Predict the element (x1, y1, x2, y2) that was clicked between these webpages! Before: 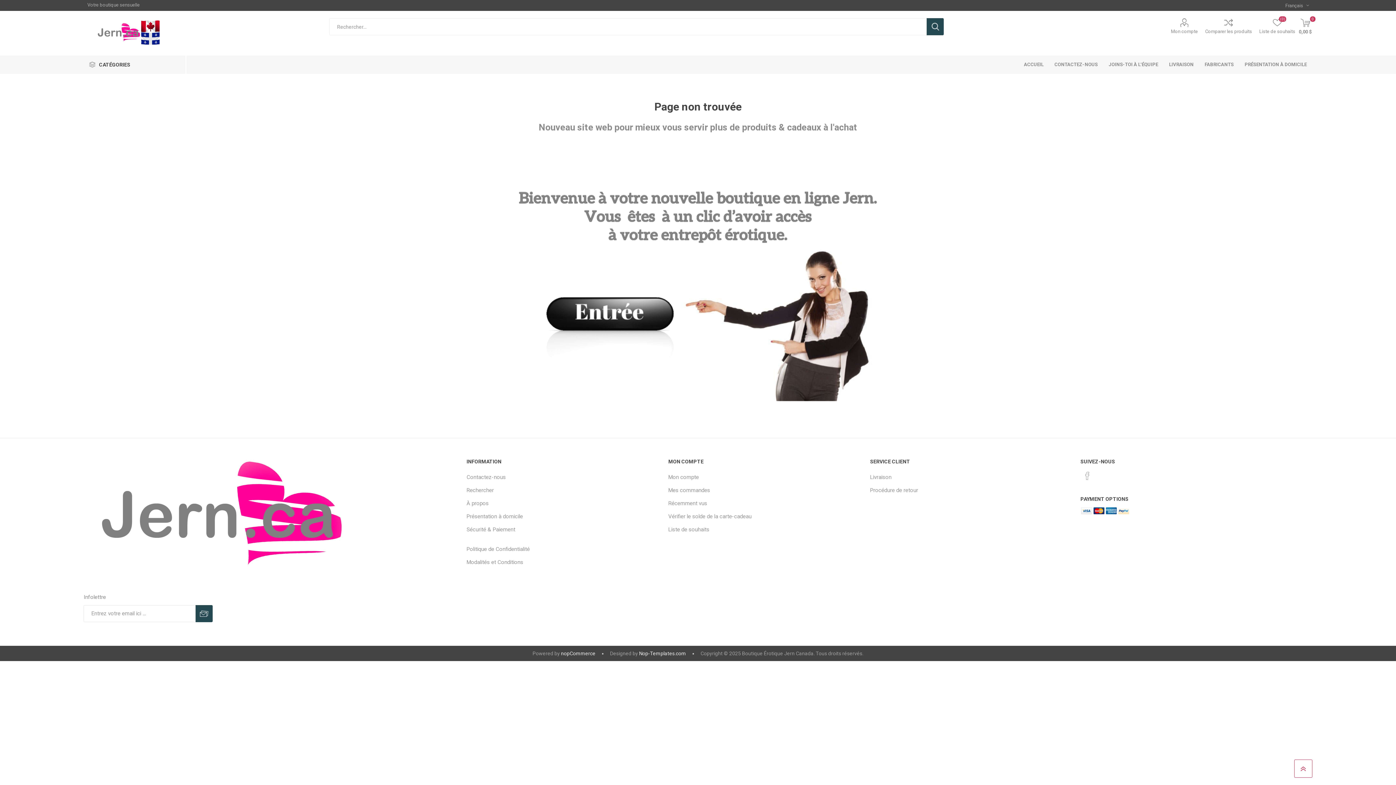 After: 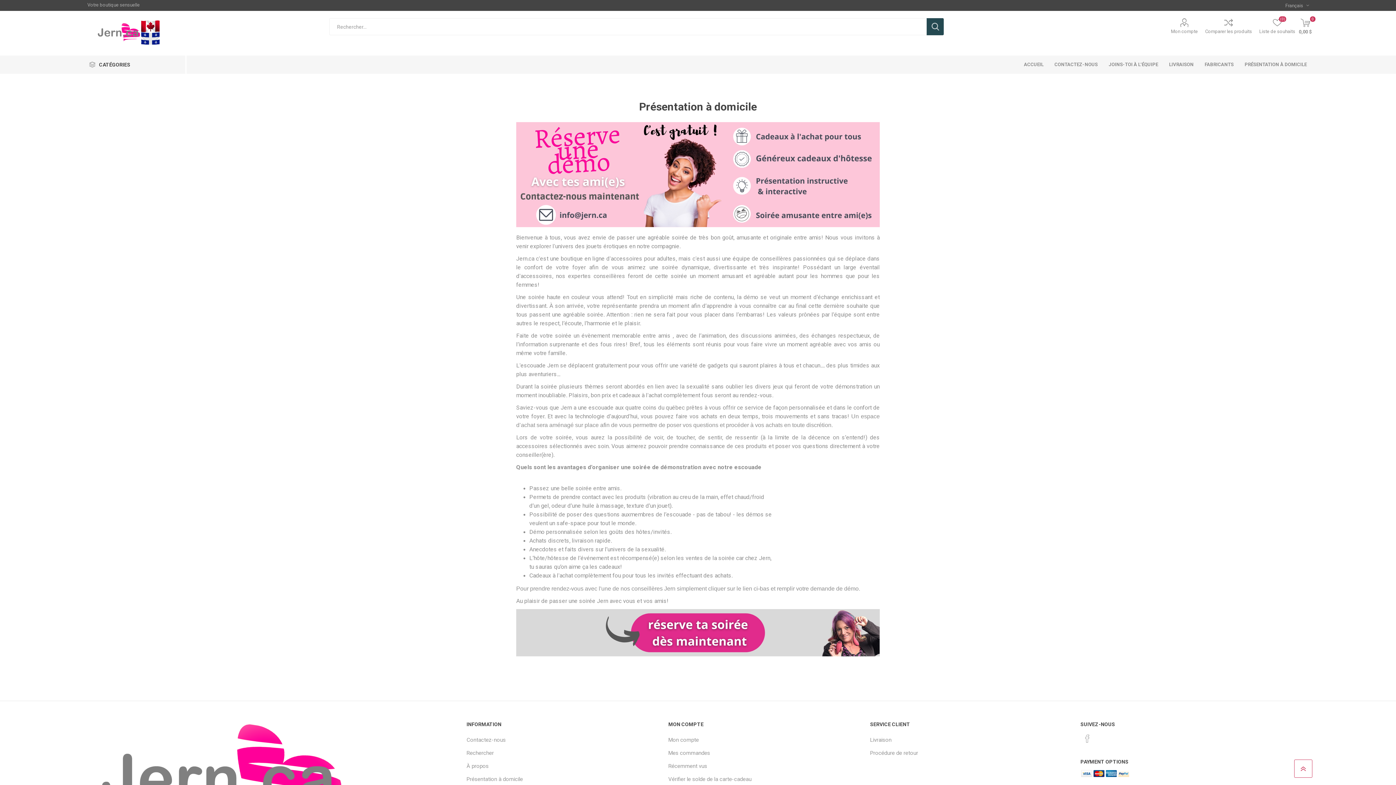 Action: label: Présentation à domicile bbox: (466, 513, 523, 519)